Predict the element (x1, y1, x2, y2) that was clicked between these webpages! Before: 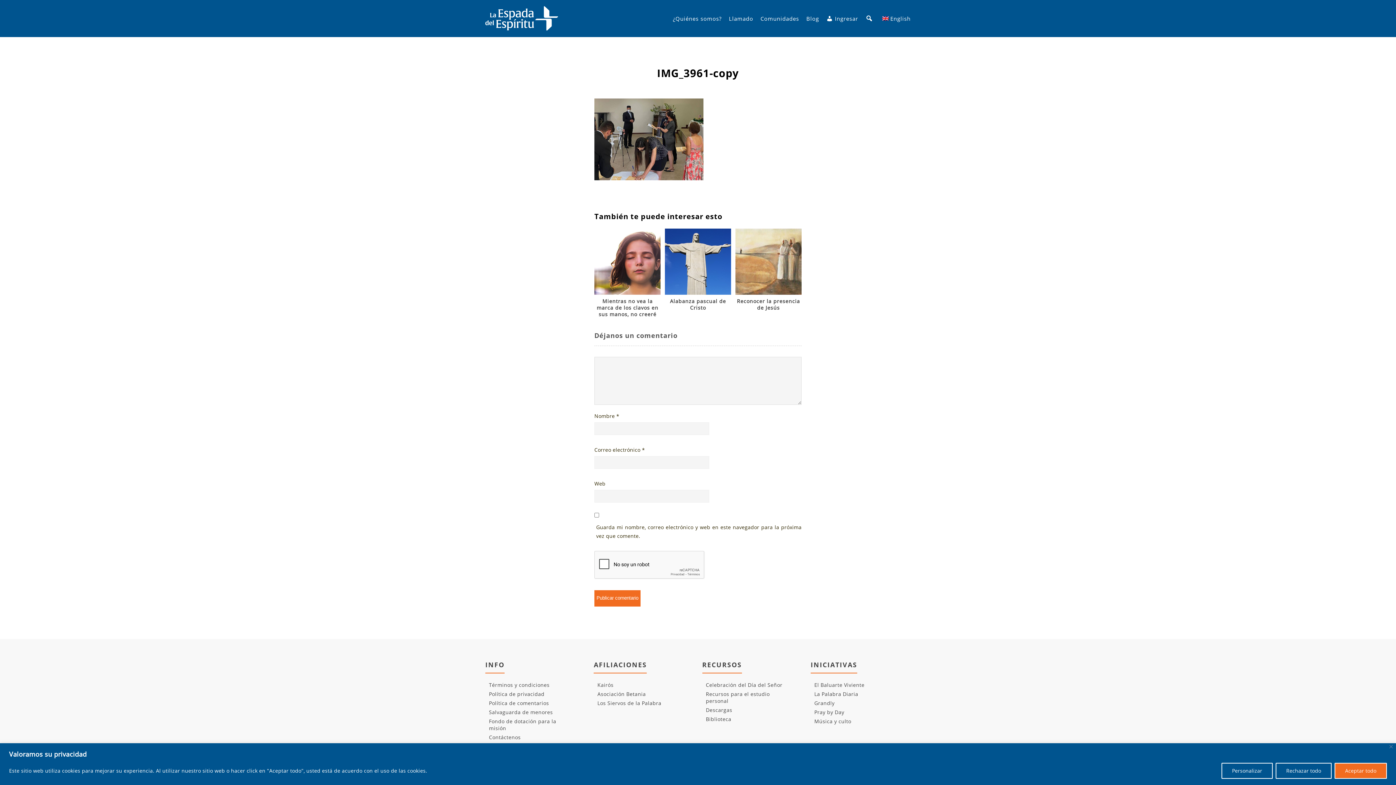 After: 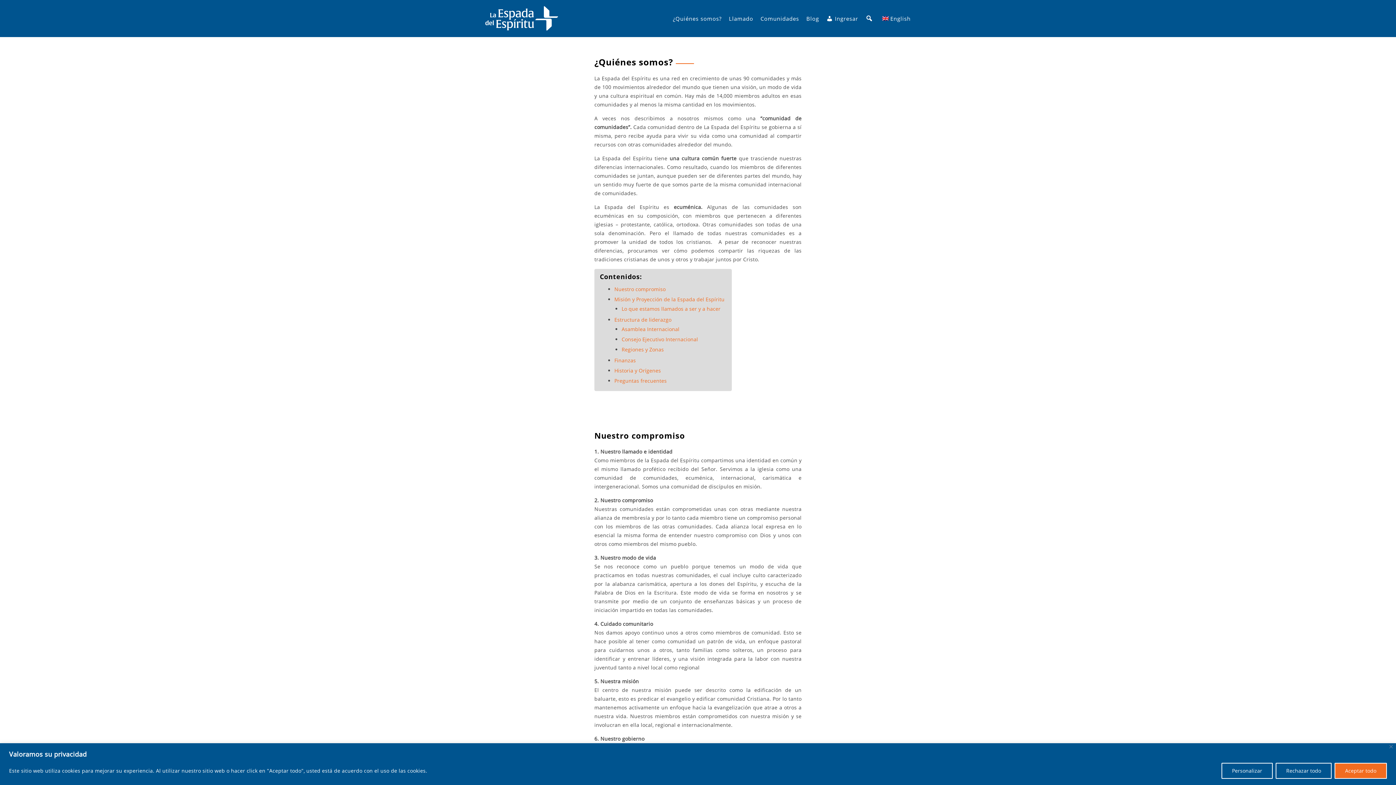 Action: bbox: (673, 9, 721, 27) label: ¿Quiénes somos?